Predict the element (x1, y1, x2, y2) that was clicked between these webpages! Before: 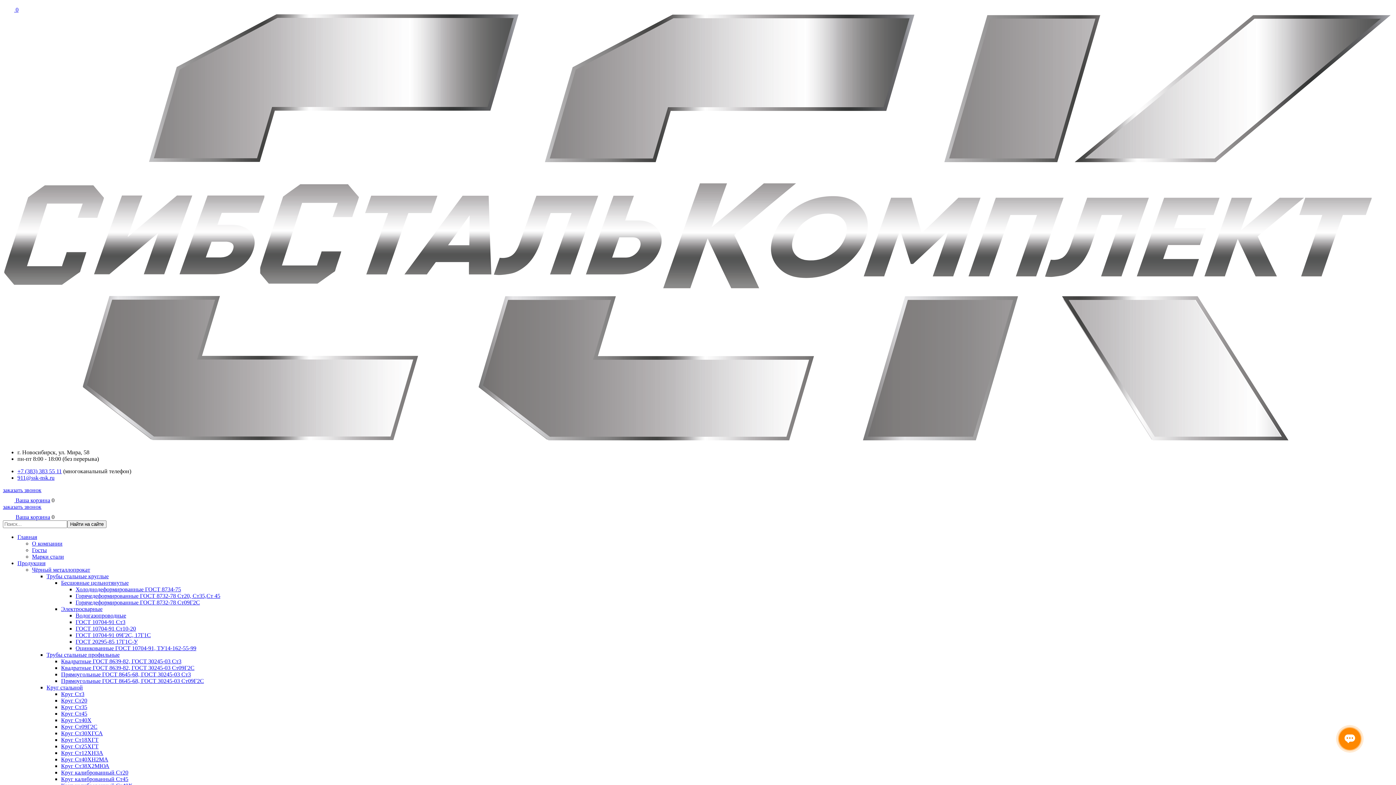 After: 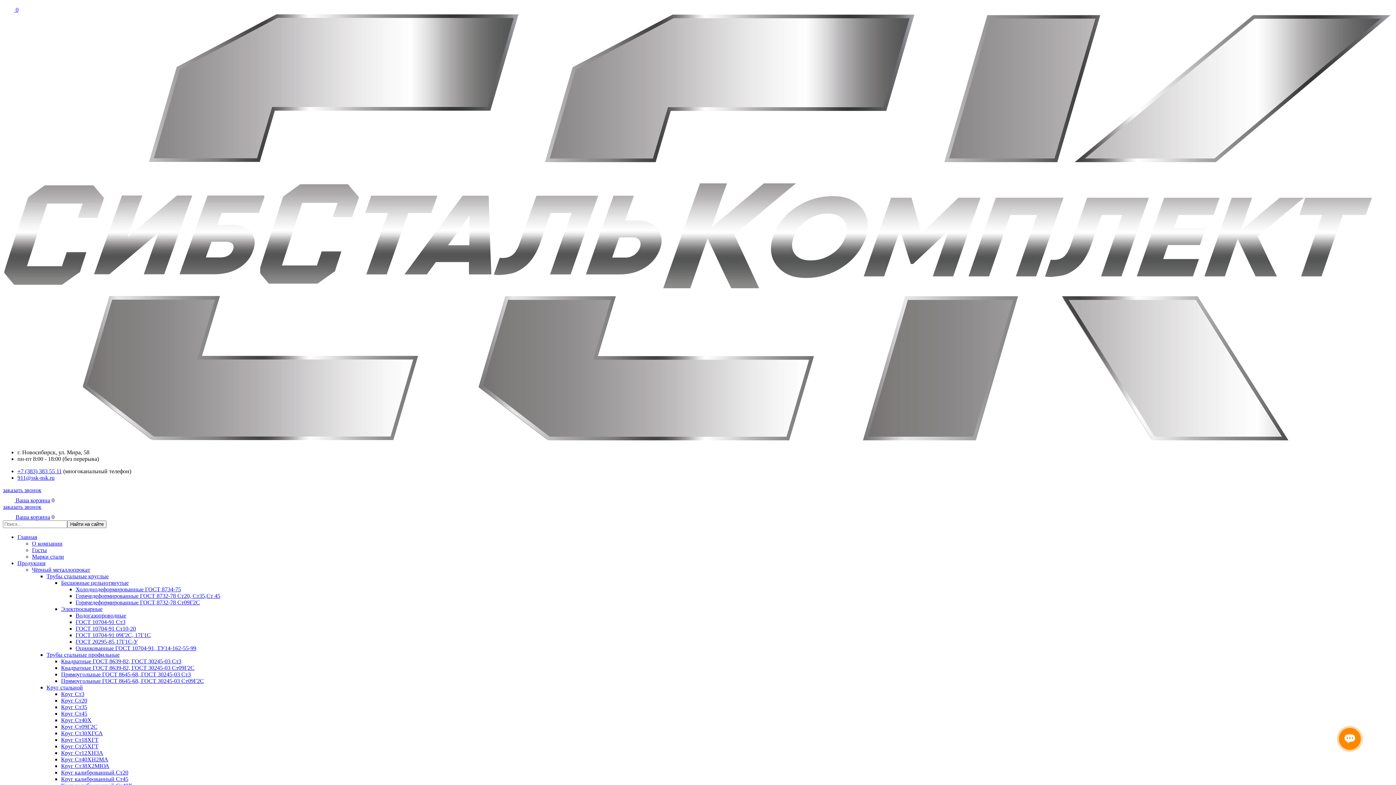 Action: bbox: (61, 697, 87, 703) label: Круг Ст20